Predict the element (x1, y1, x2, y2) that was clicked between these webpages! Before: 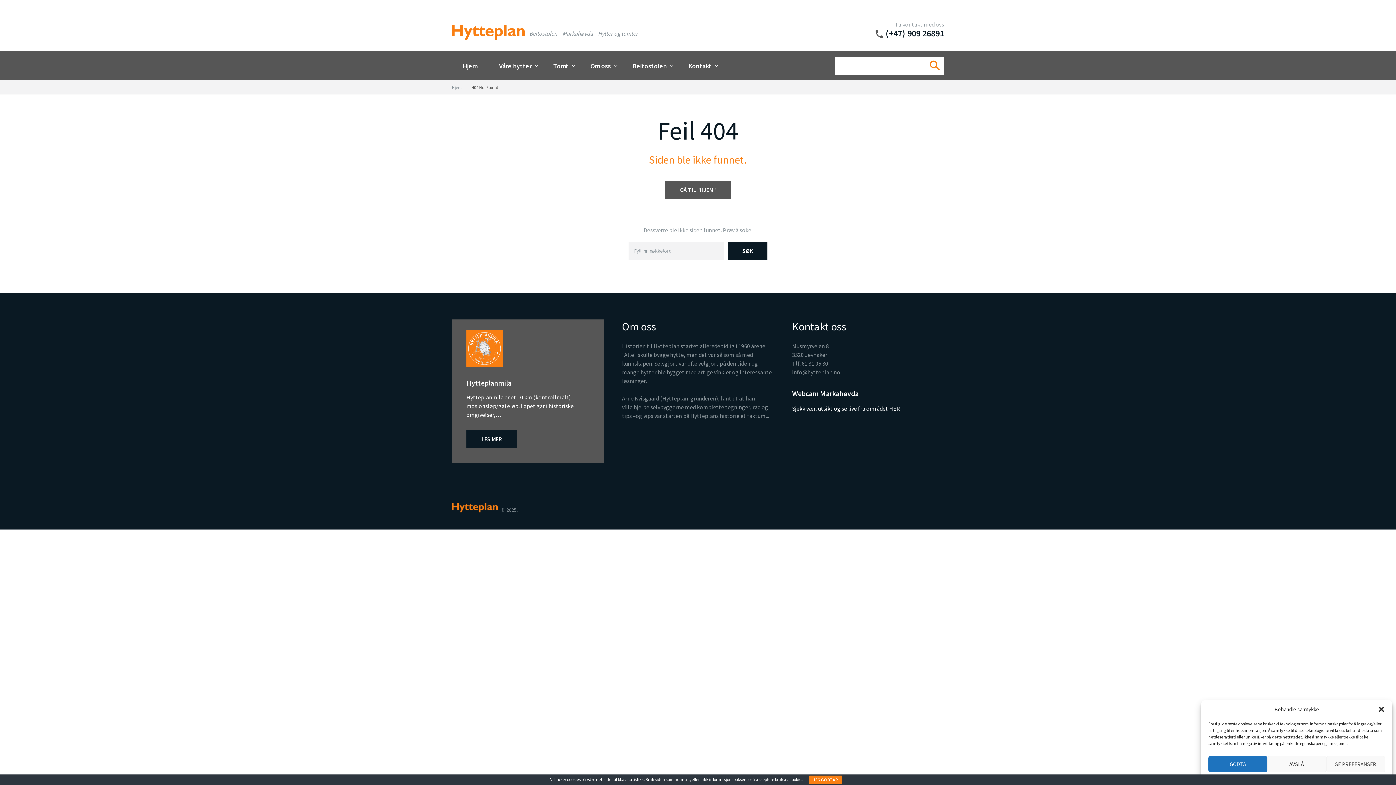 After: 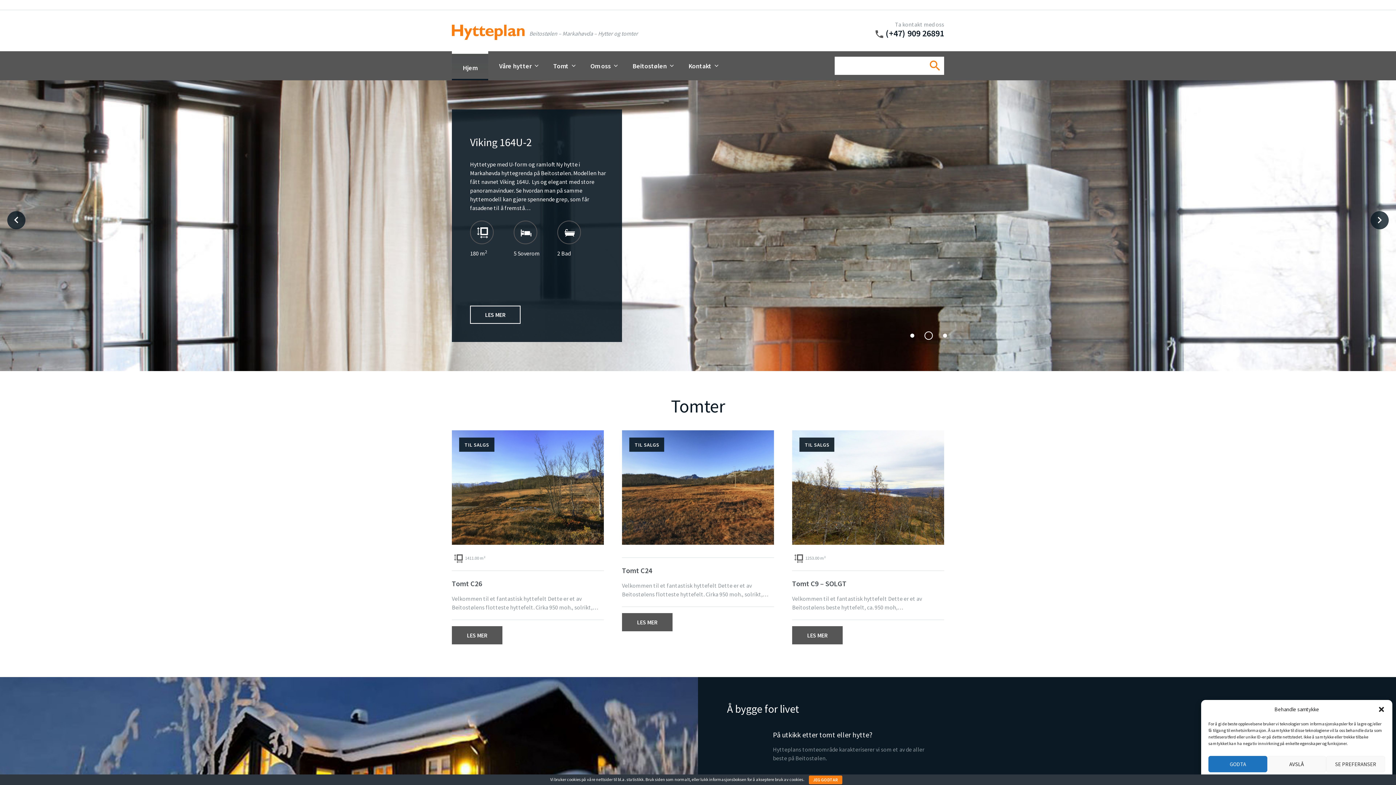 Action: bbox: (452, 84, 462, 90) label: Hjem